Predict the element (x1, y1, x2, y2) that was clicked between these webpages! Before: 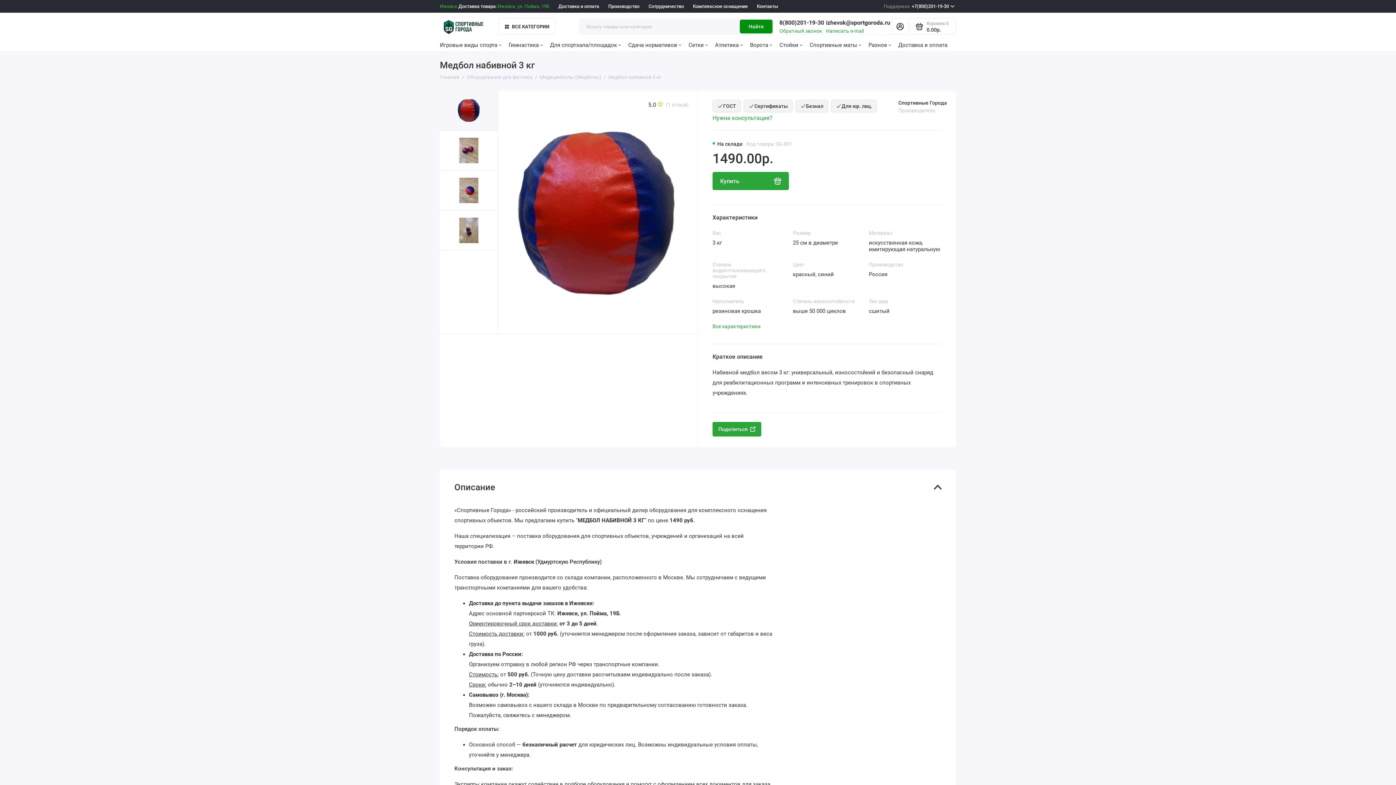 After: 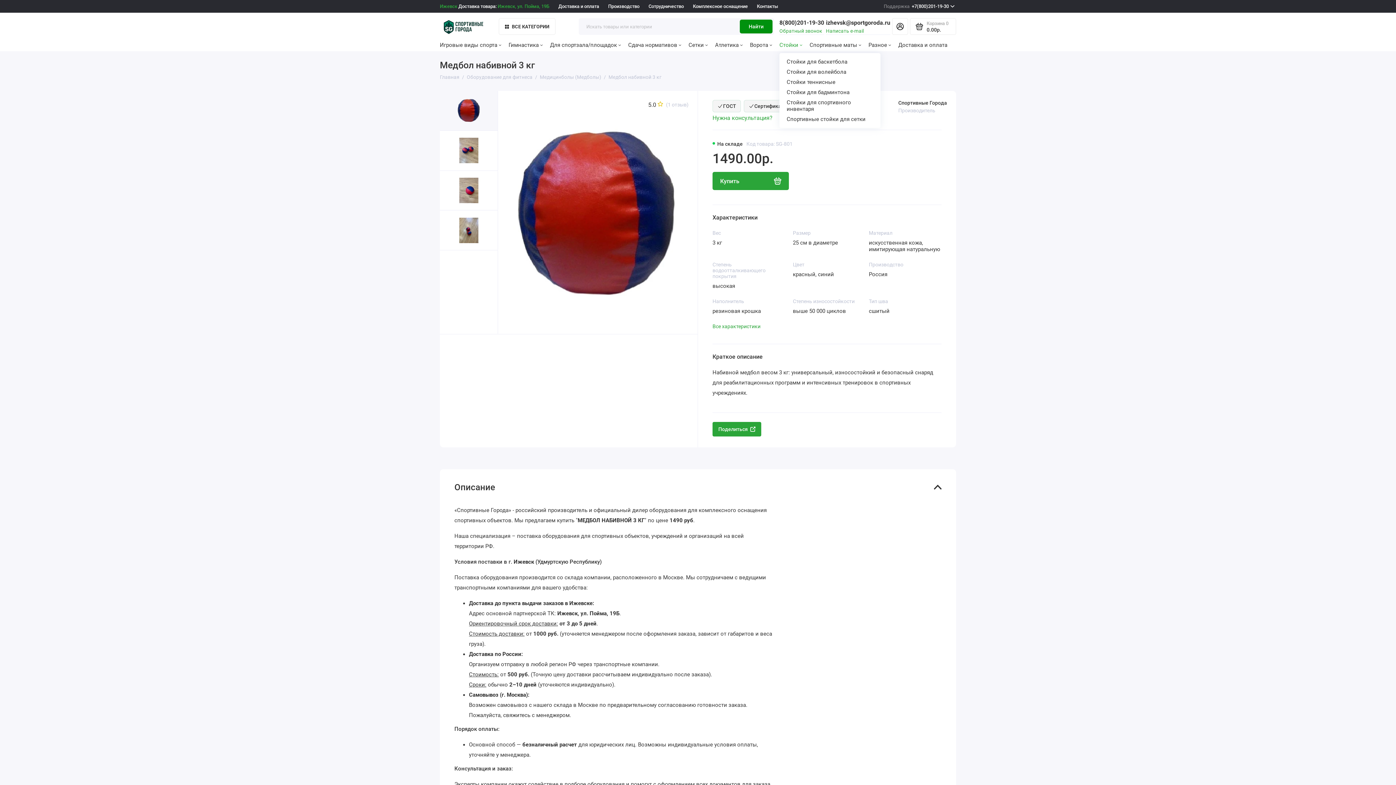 Action: label: Стойки bbox: (779, 38, 802, 51)